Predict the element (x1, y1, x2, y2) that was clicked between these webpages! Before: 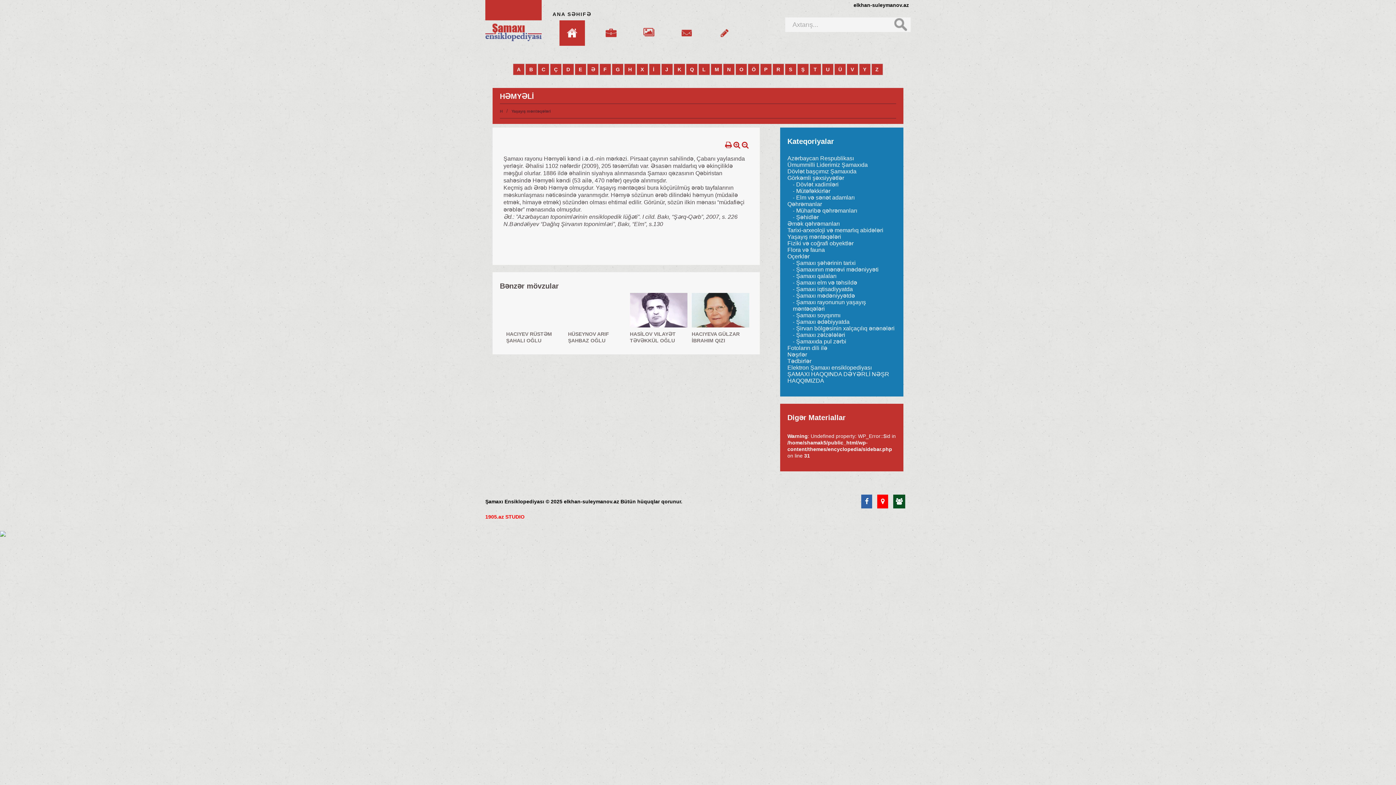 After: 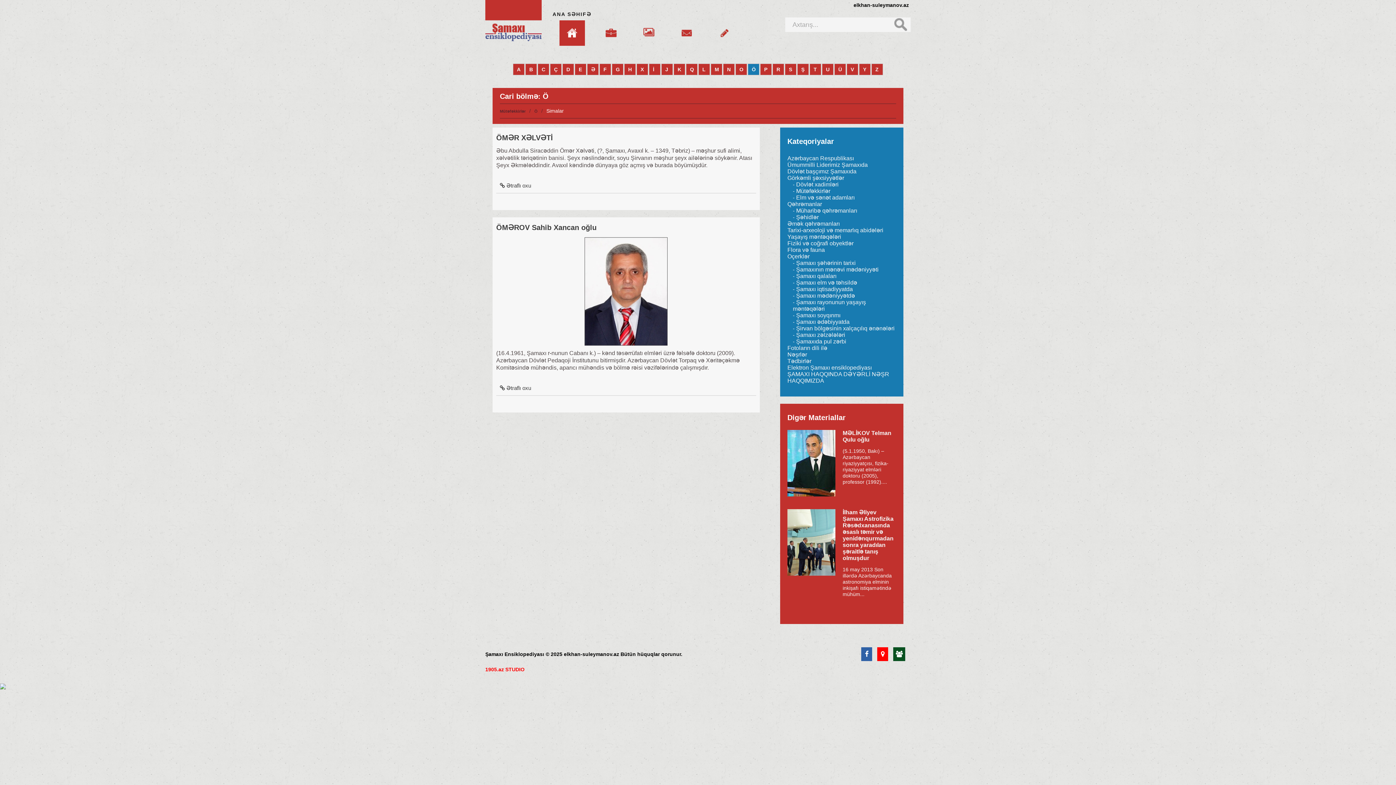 Action: label: Ö bbox: (752, 66, 759, 72)